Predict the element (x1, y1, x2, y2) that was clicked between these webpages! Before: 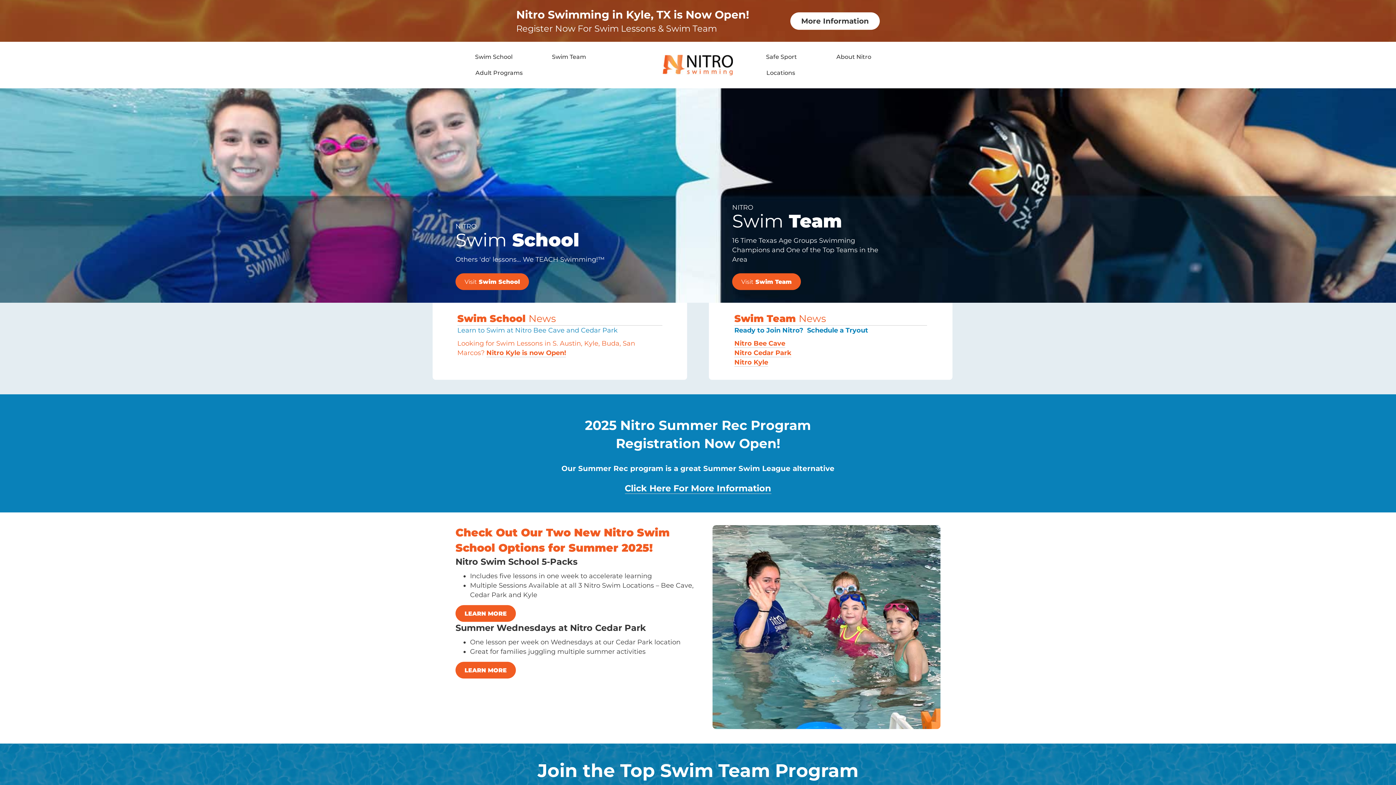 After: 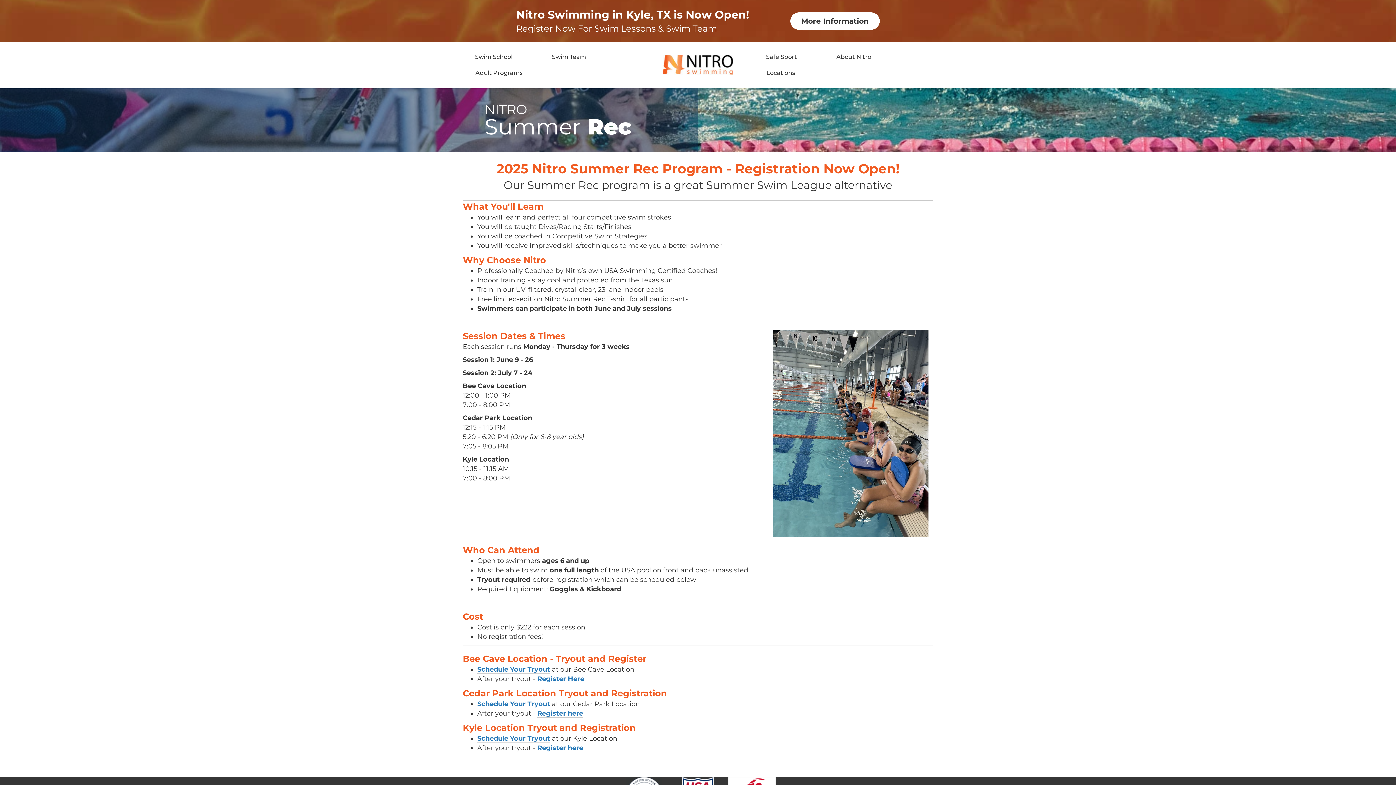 Action: bbox: (624, 483, 771, 494) label: Click Here For More Information